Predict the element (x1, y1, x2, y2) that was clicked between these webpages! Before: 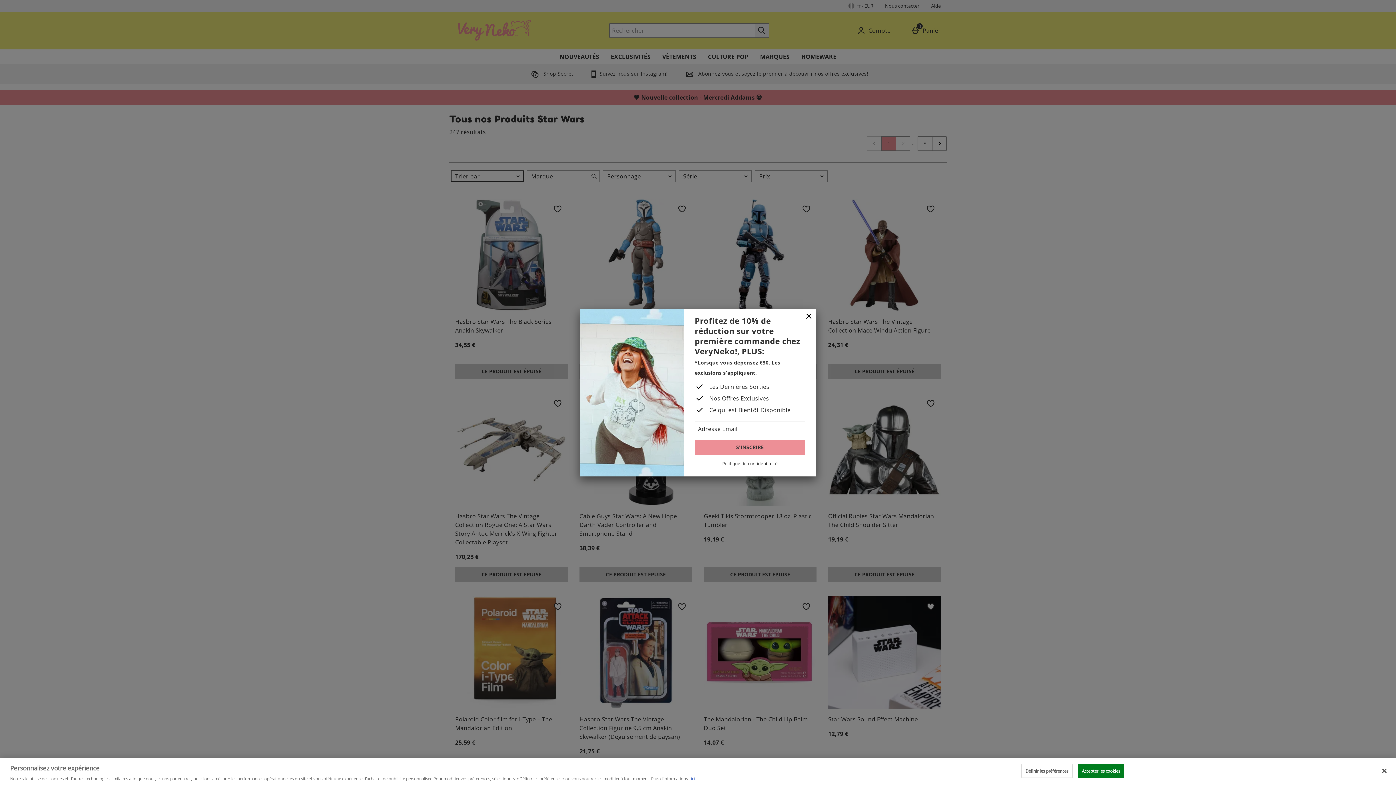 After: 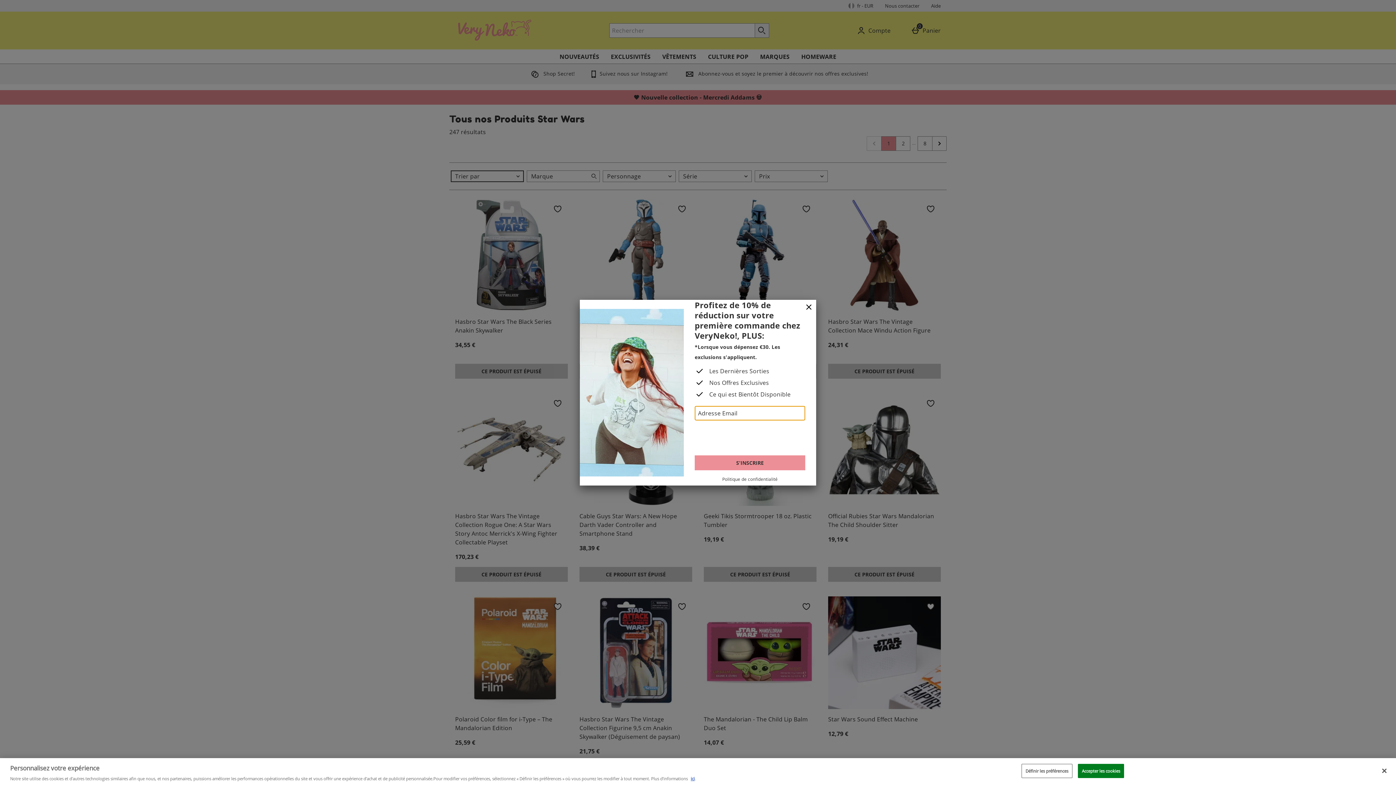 Action: bbox: (694, 439, 805, 454) label: S'INSCRIRE